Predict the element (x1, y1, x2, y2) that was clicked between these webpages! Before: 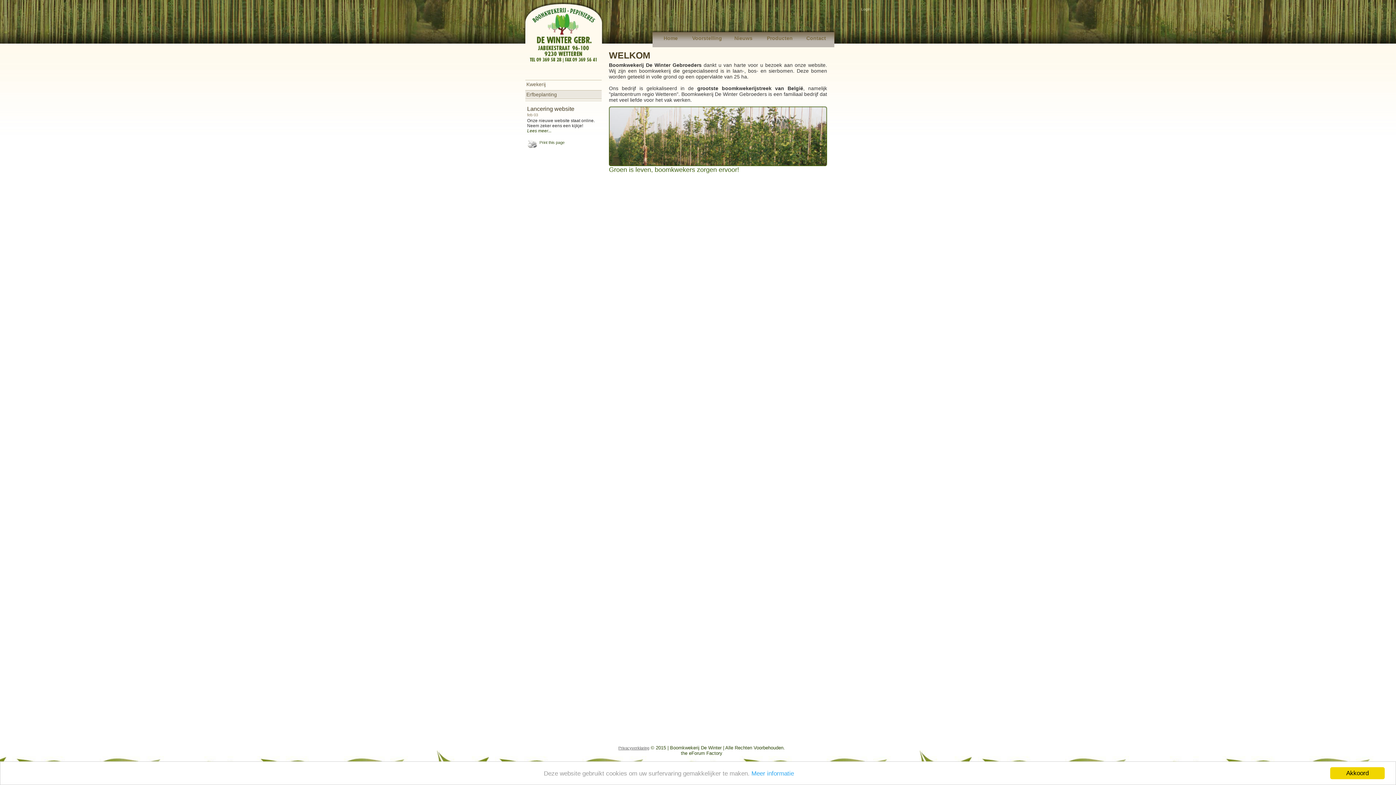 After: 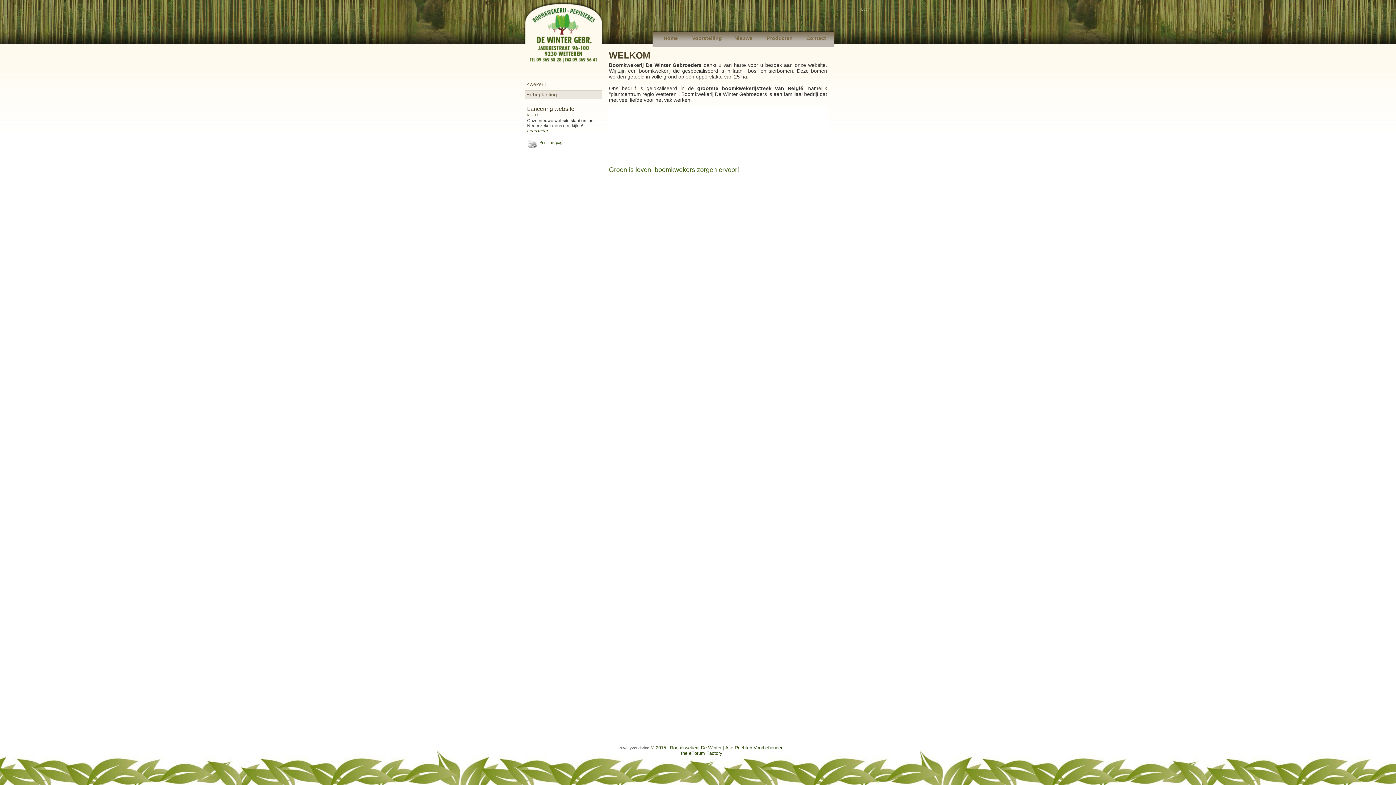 Action: label: Akkoord bbox: (1330, 767, 1385, 779)